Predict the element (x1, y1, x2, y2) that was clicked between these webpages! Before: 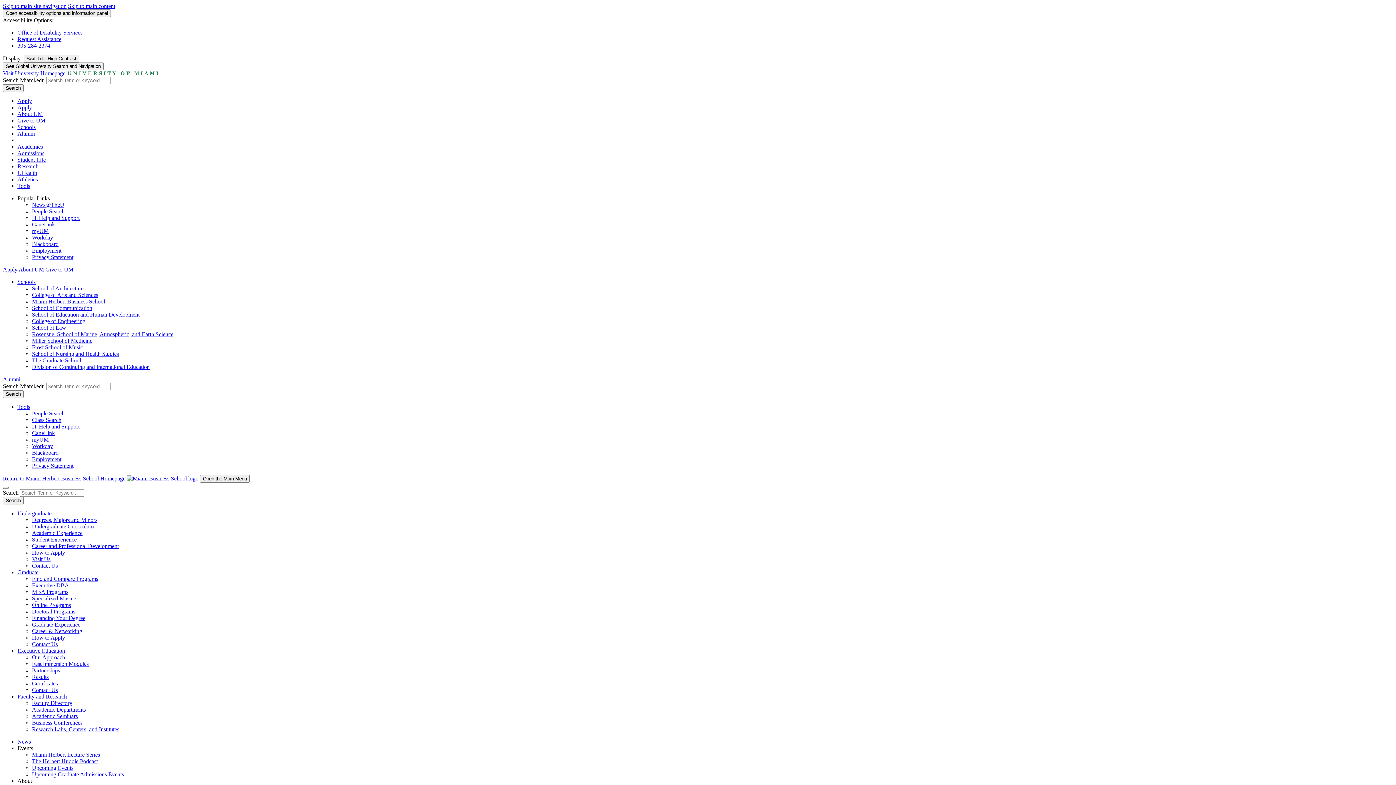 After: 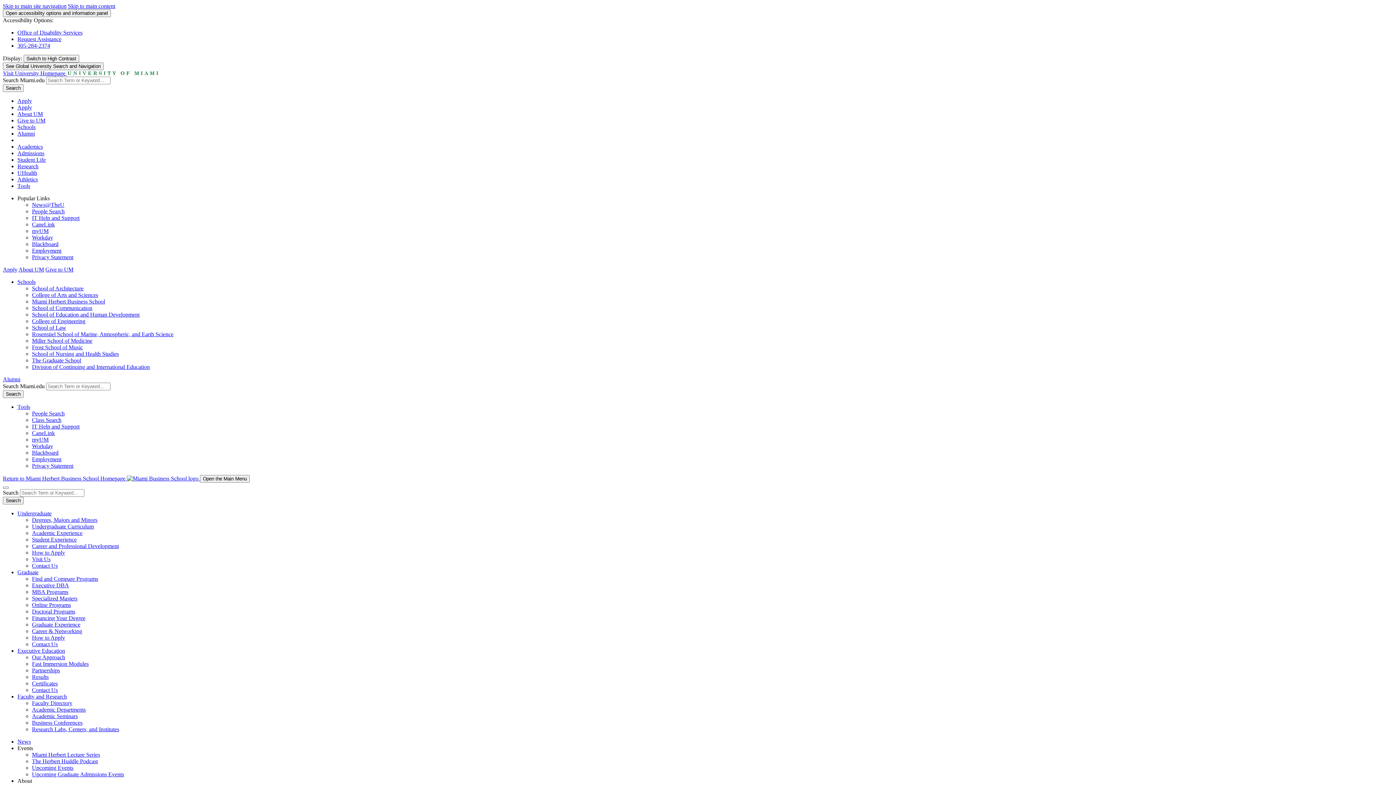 Action: label: Search bbox: (2, 497, 23, 504)